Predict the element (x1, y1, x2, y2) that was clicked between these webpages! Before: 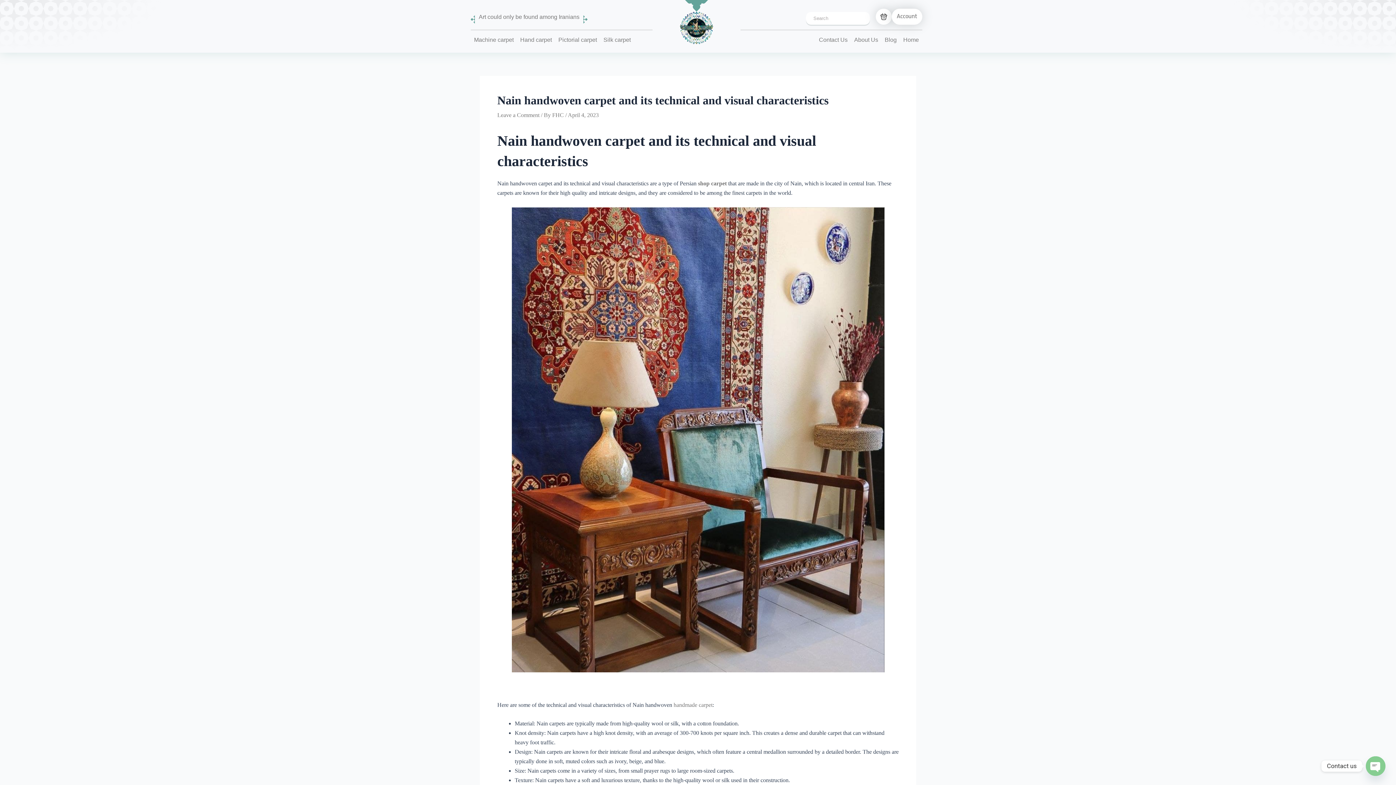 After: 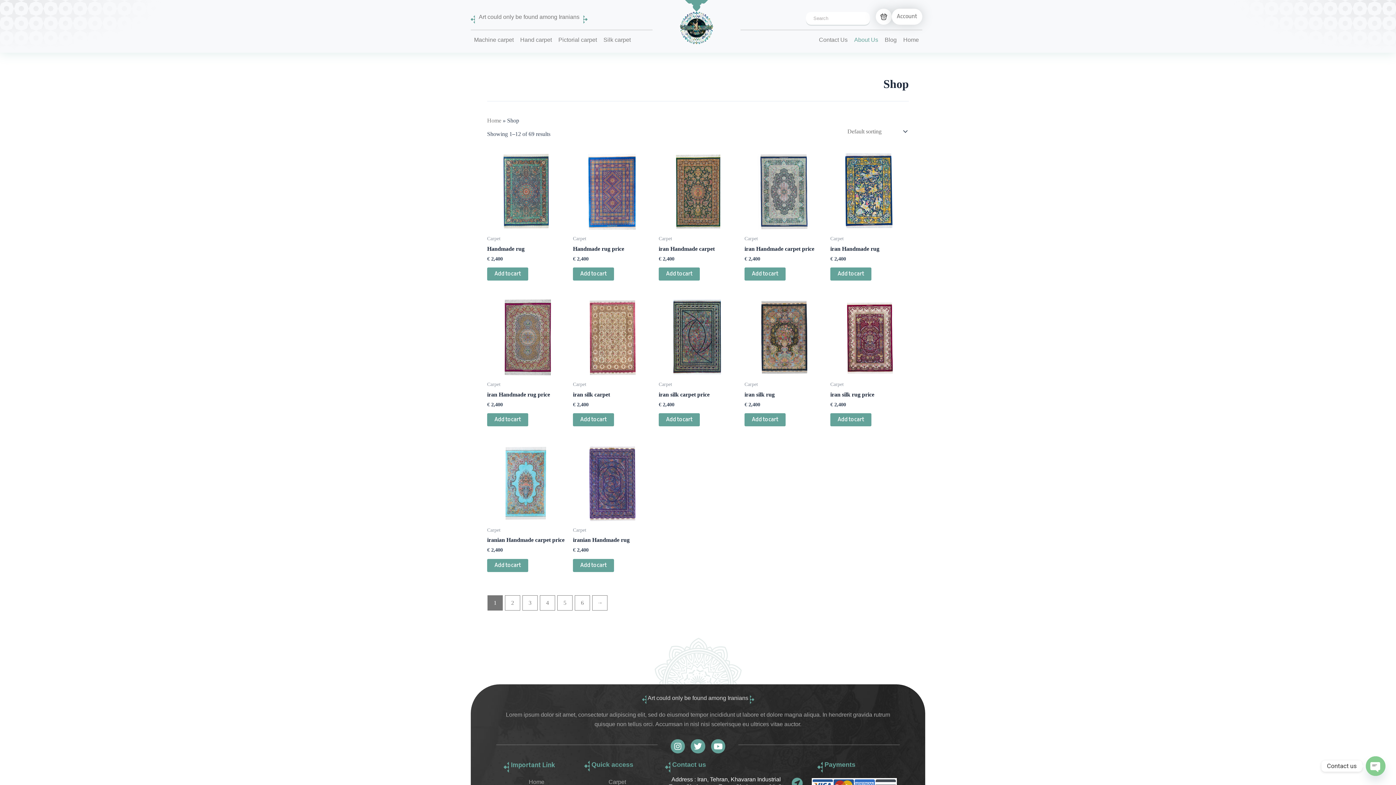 Action: bbox: (698, 180, 726, 186) label: shop carpet